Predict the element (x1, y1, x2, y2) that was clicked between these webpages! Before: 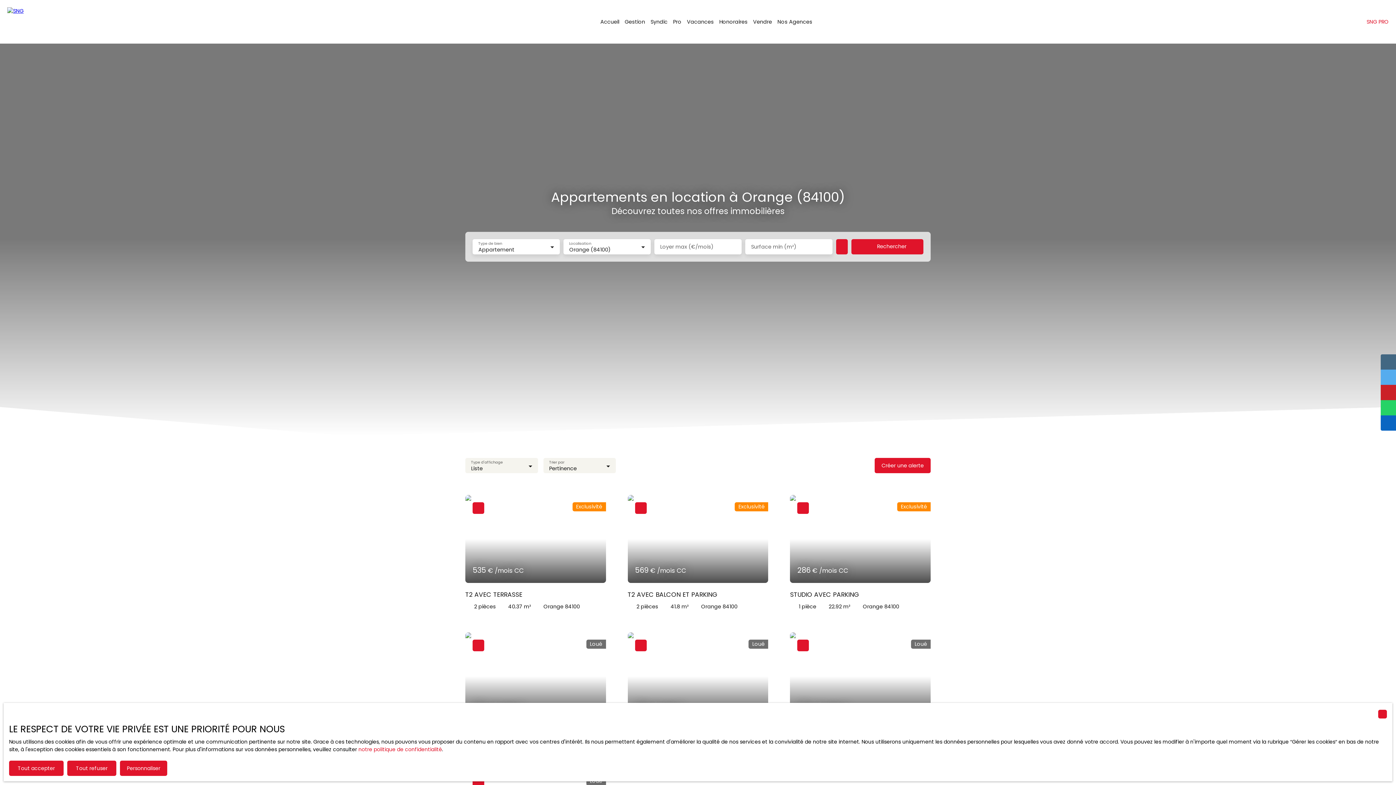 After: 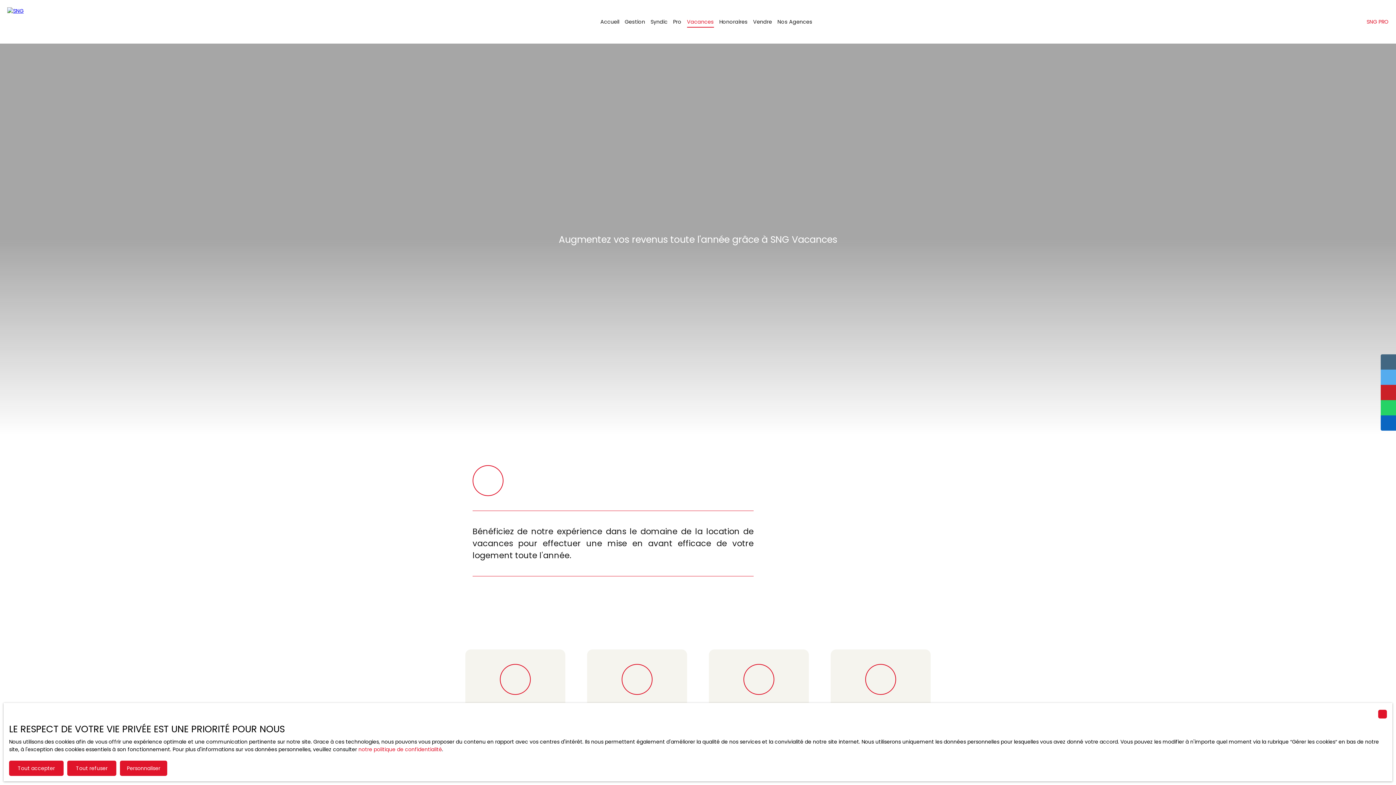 Action: bbox: (687, 16, 714, 27) label: Vacances